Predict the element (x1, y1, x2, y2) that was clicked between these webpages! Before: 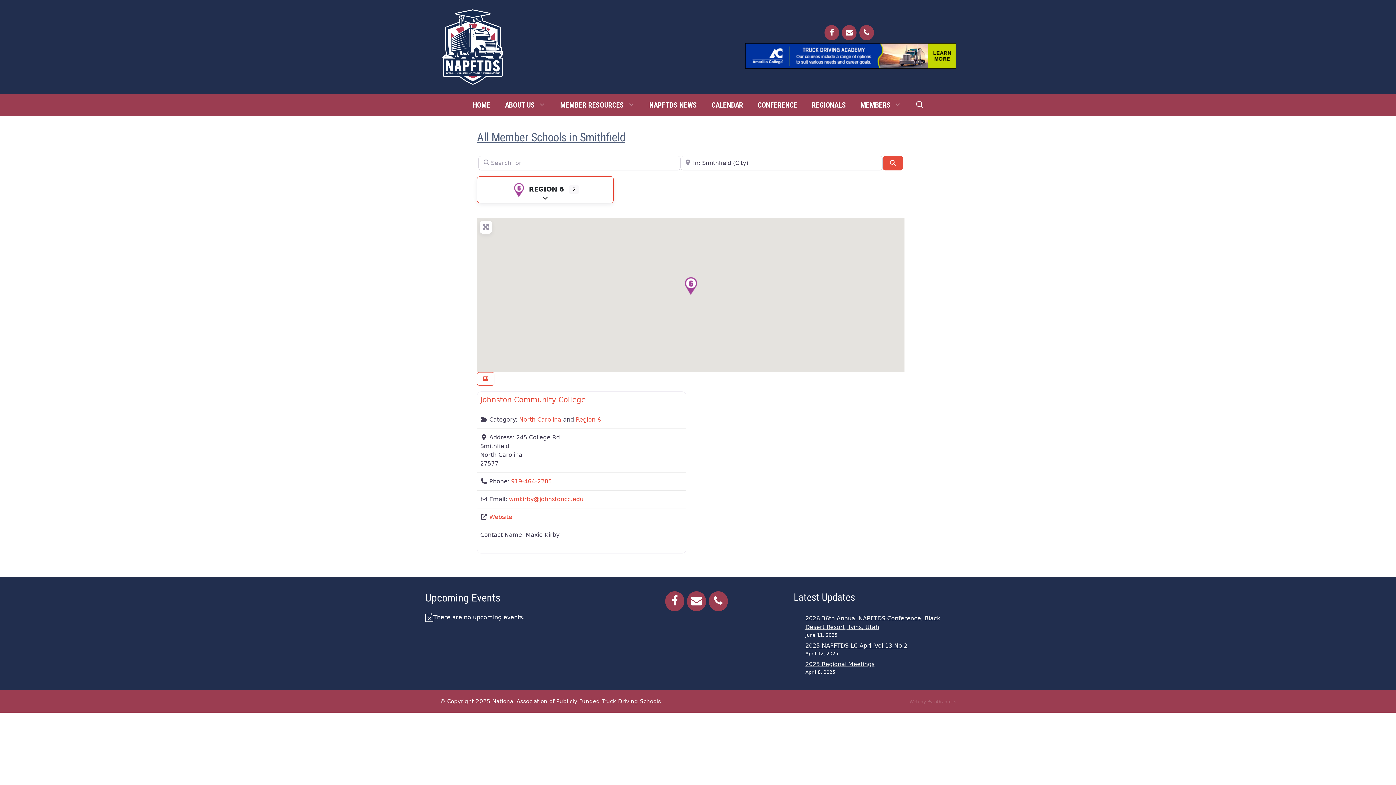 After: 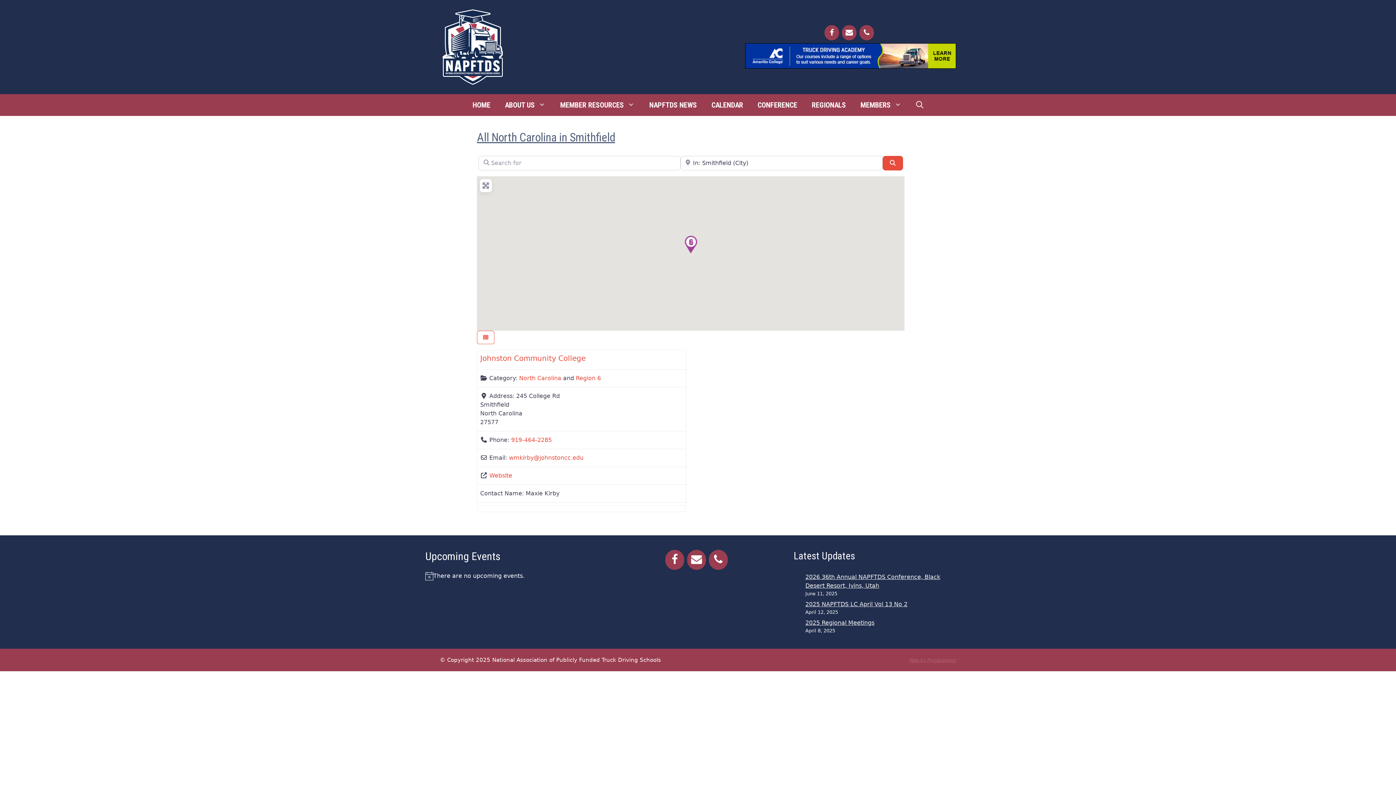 Action: label: North Carolina bbox: (519, 416, 561, 423)